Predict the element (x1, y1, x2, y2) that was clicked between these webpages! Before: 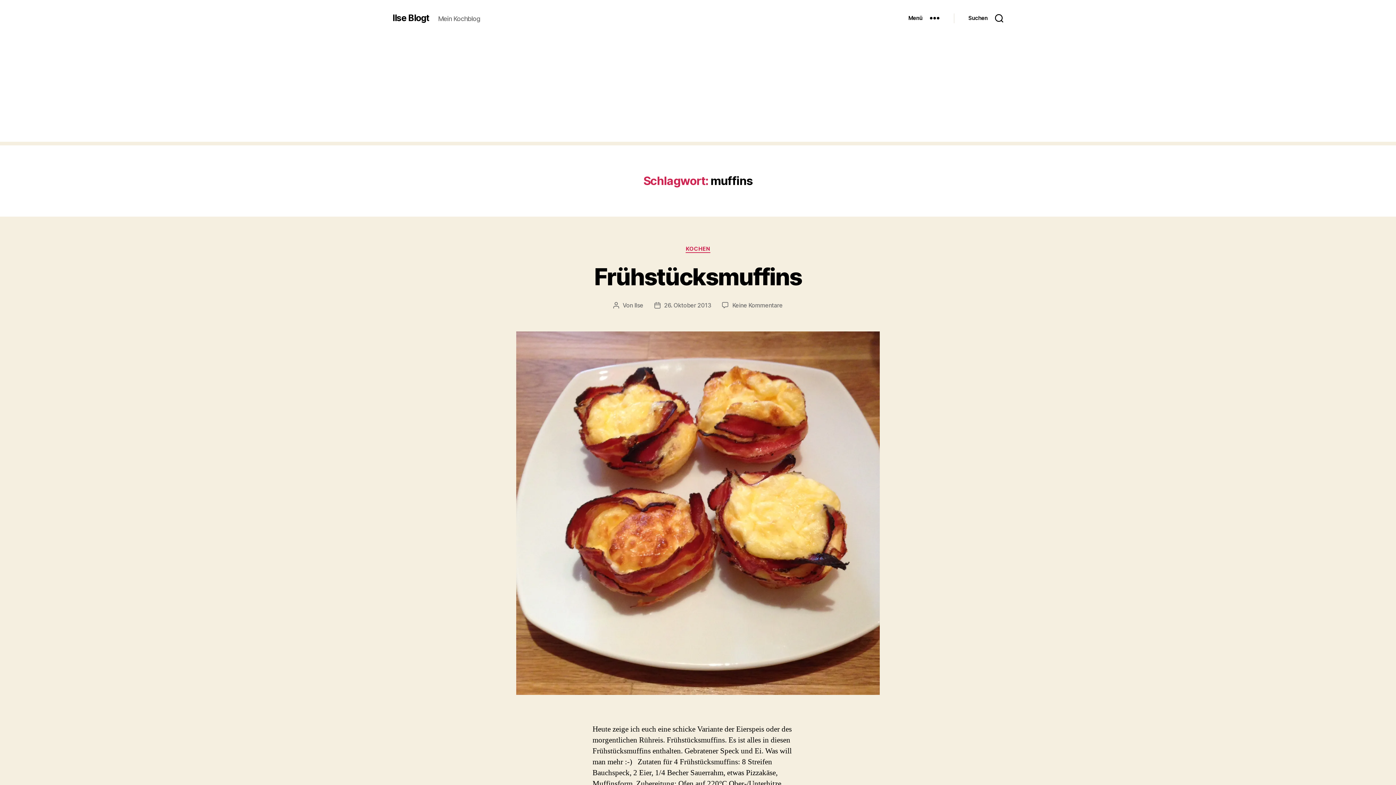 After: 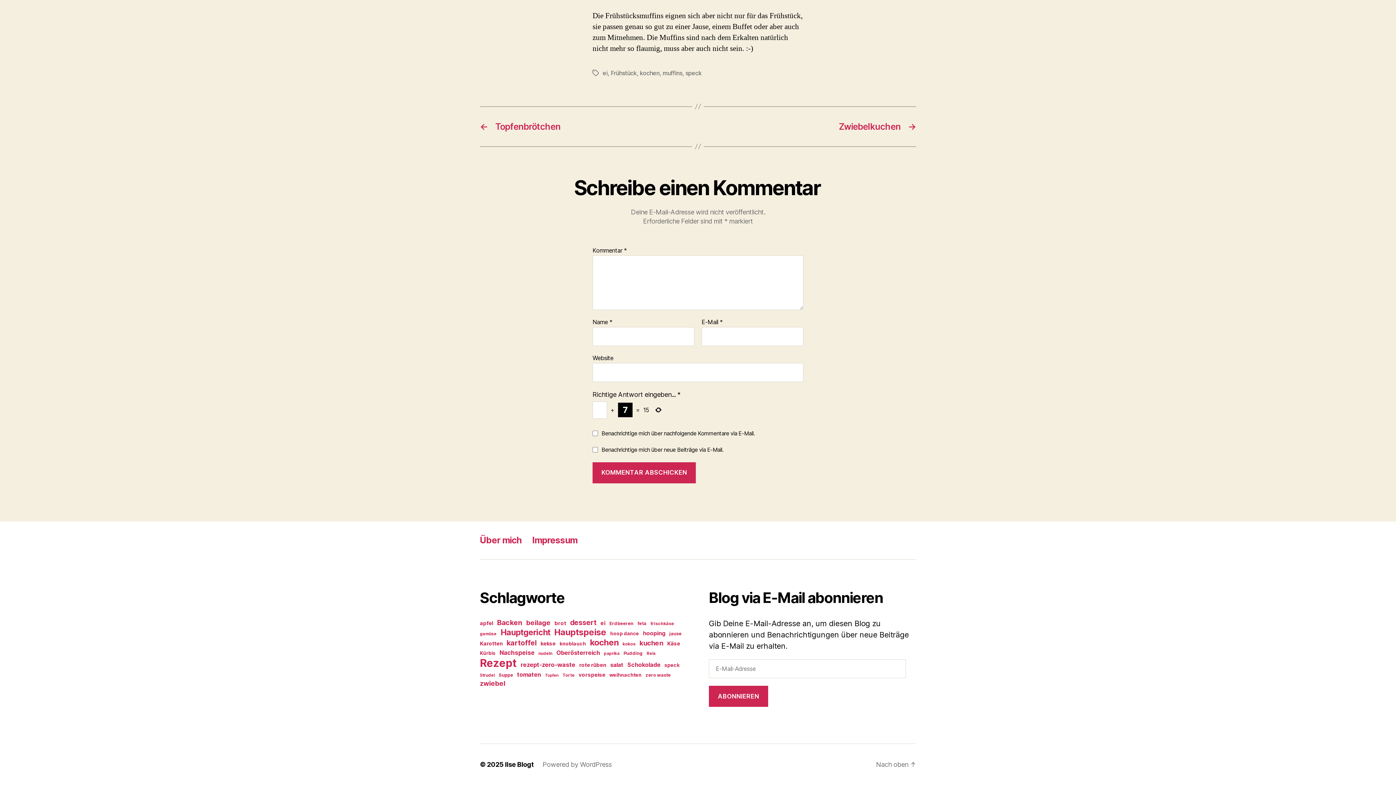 Action: bbox: (732, 301, 782, 308) label: Keine Kommentare
zu Frühstücksmuffins